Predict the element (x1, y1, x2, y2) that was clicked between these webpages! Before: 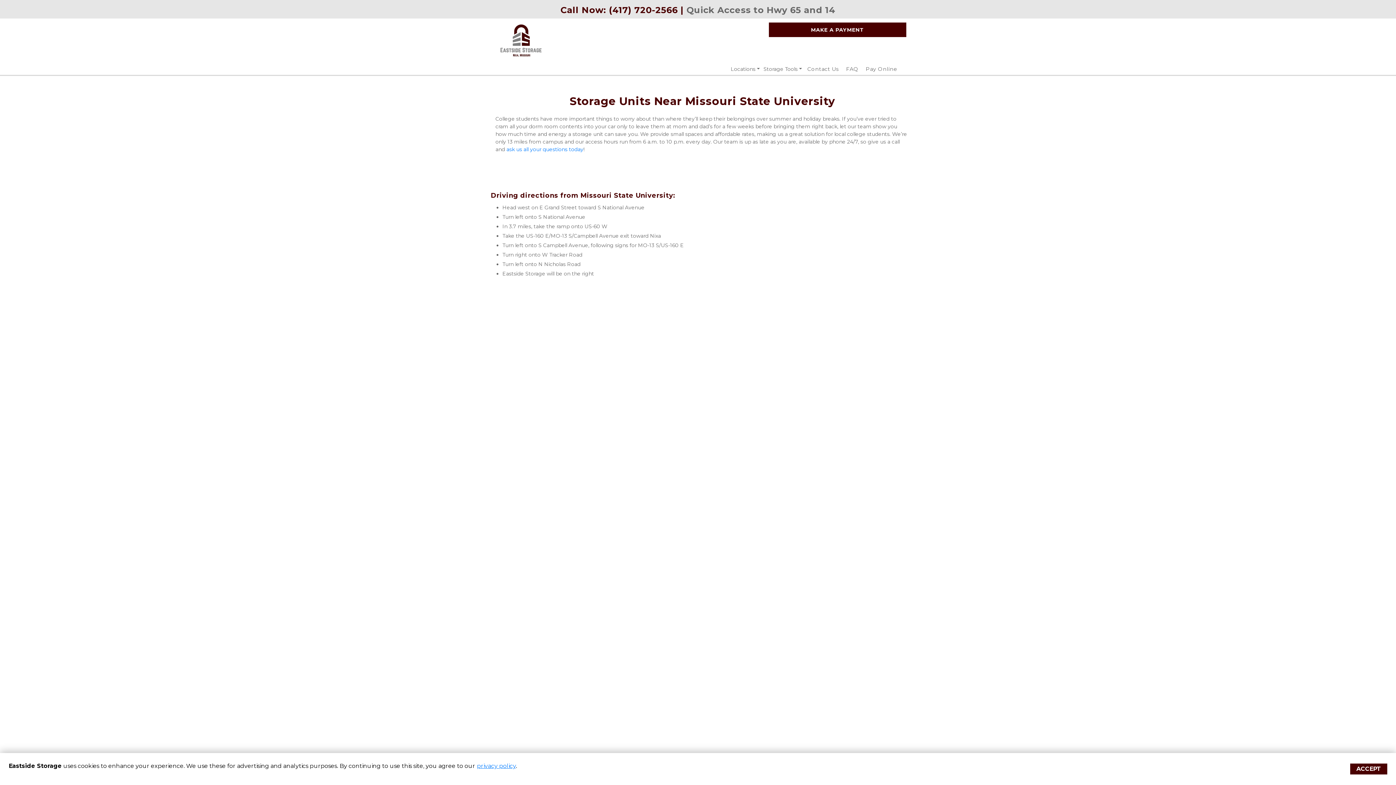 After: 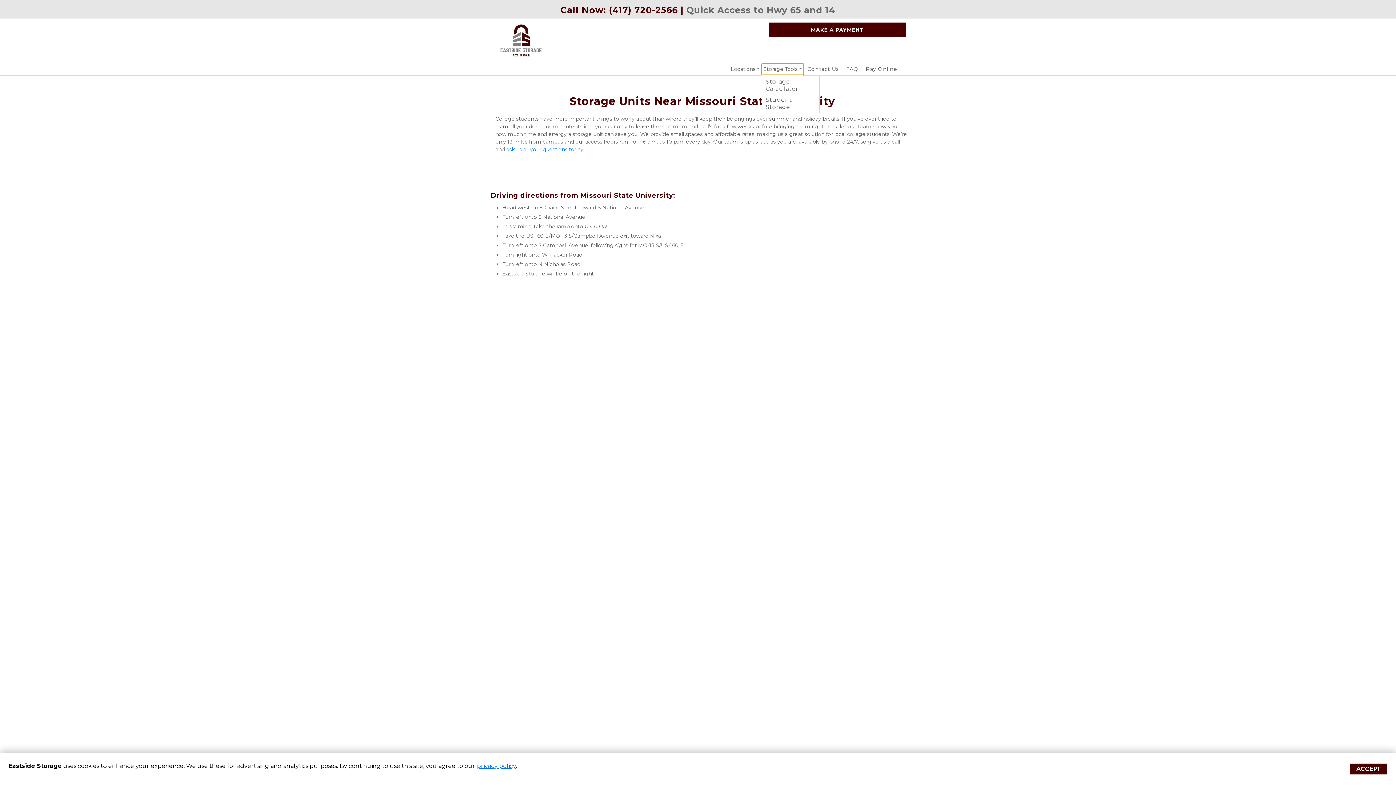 Action: bbox: (761, 63, 804, 74) label: Storage Tools